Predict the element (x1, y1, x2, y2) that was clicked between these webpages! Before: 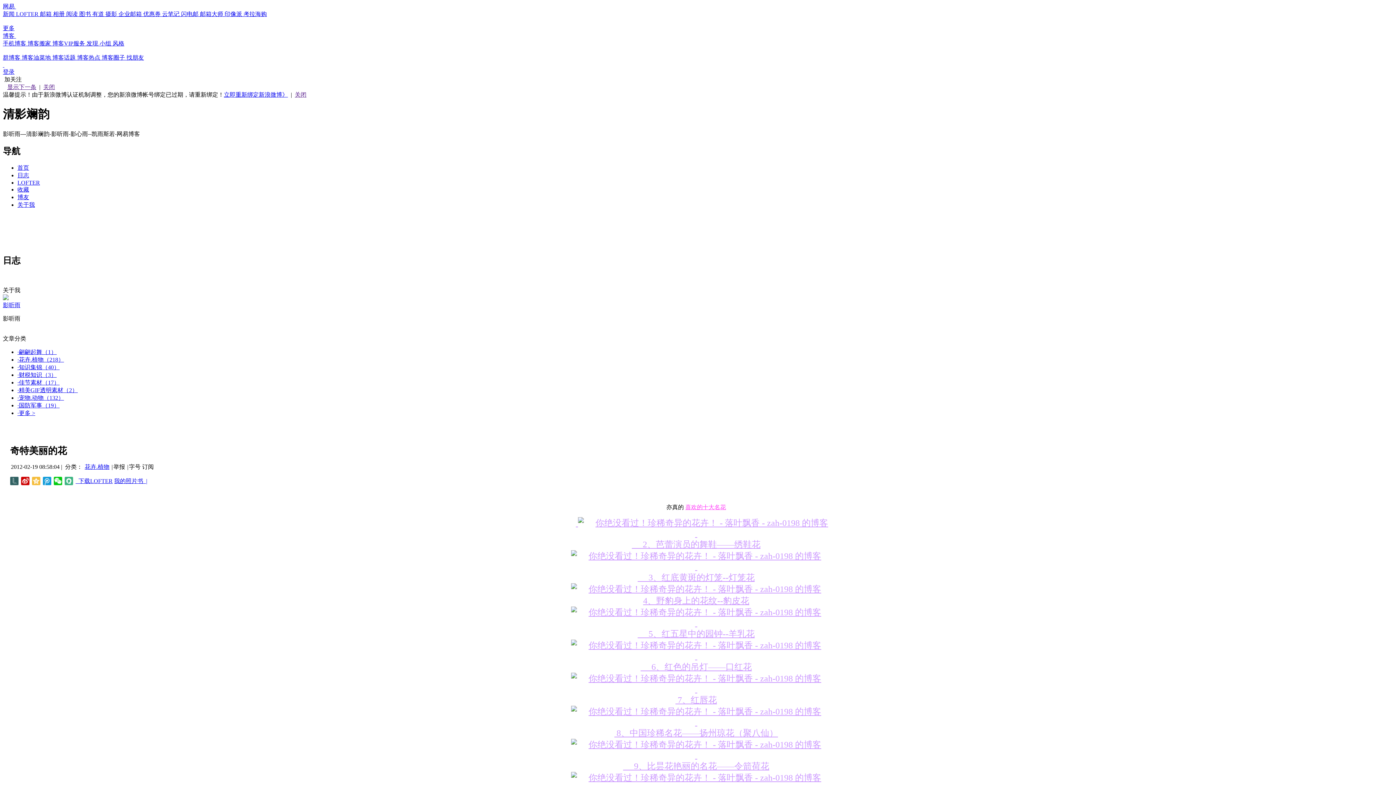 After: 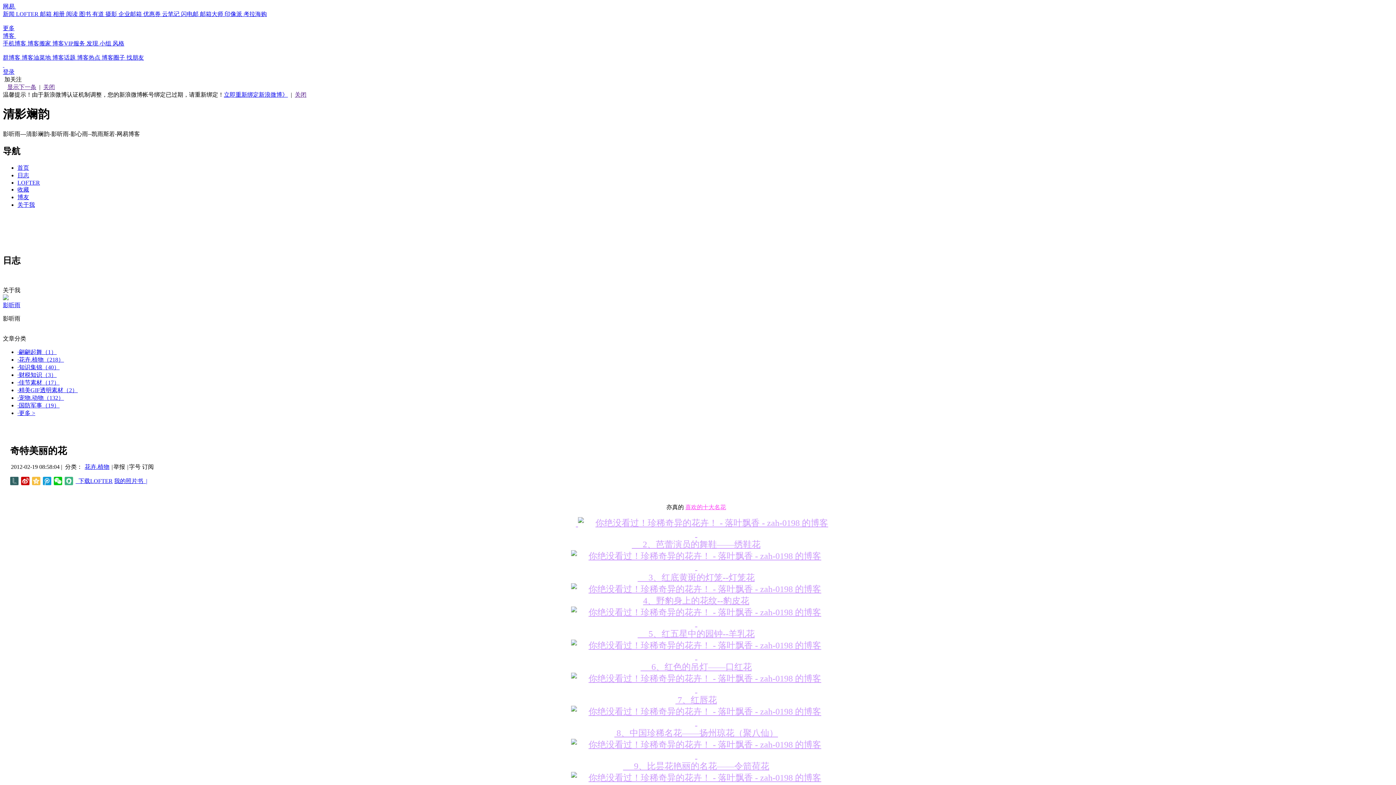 Action: bbox: (2, 295, 8, 301)